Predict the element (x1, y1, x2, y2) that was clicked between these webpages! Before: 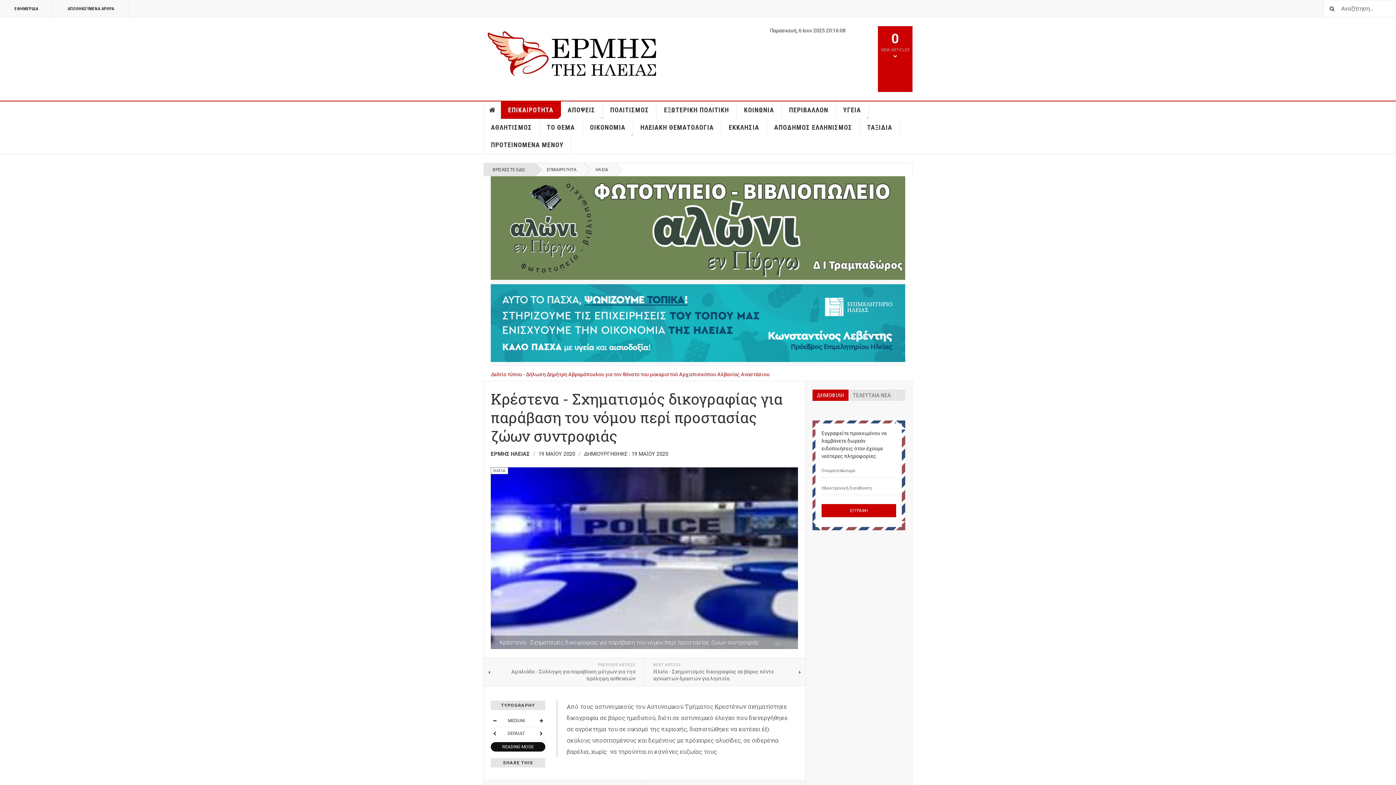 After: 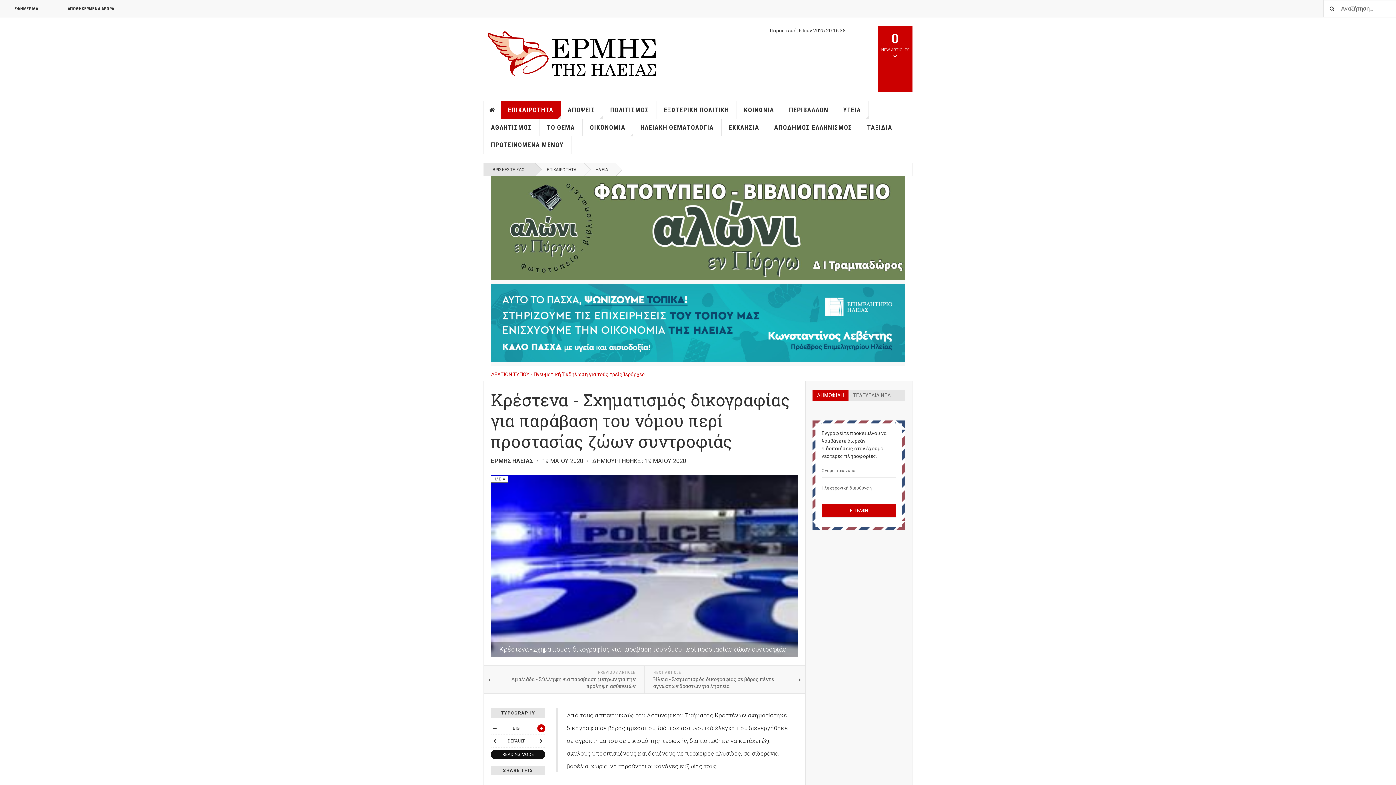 Action: bbox: (537, 717, 545, 725)